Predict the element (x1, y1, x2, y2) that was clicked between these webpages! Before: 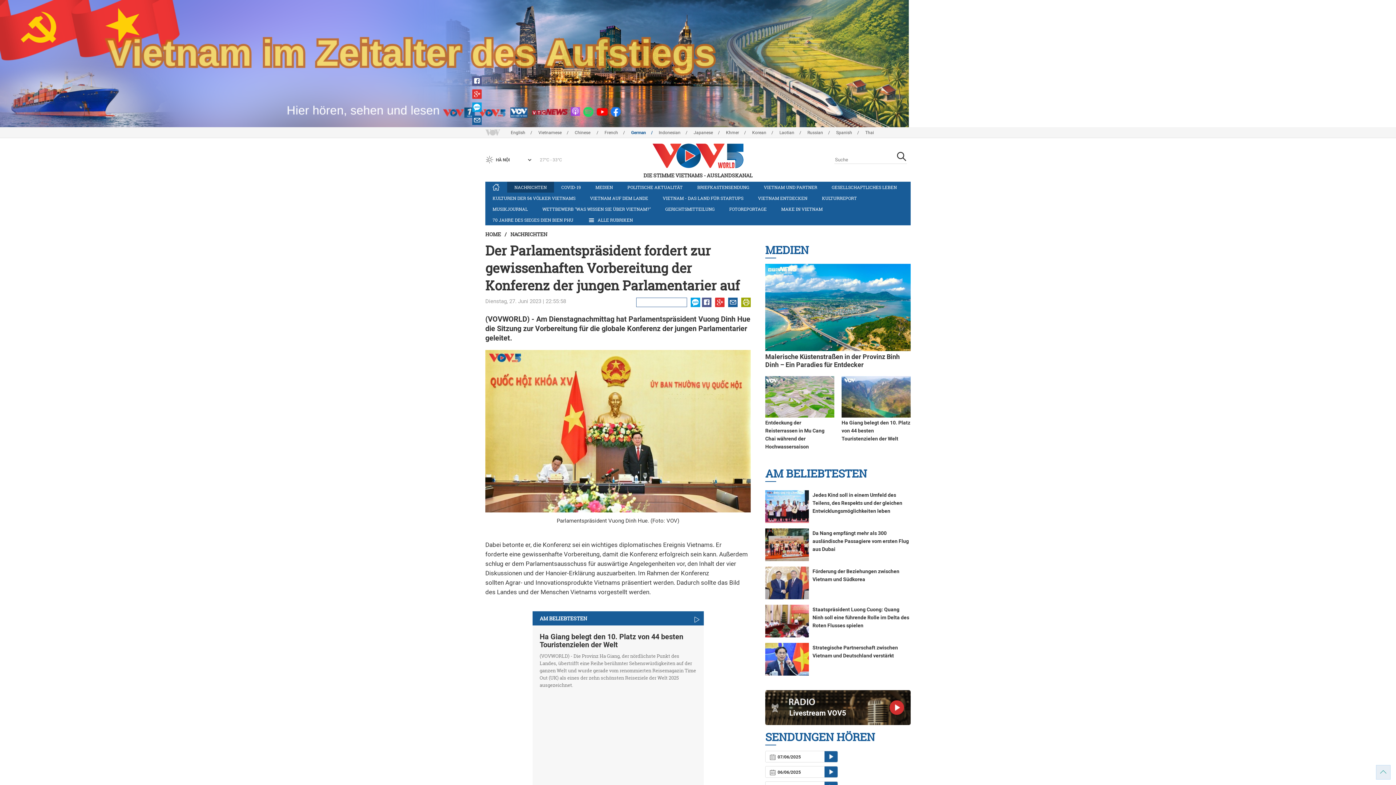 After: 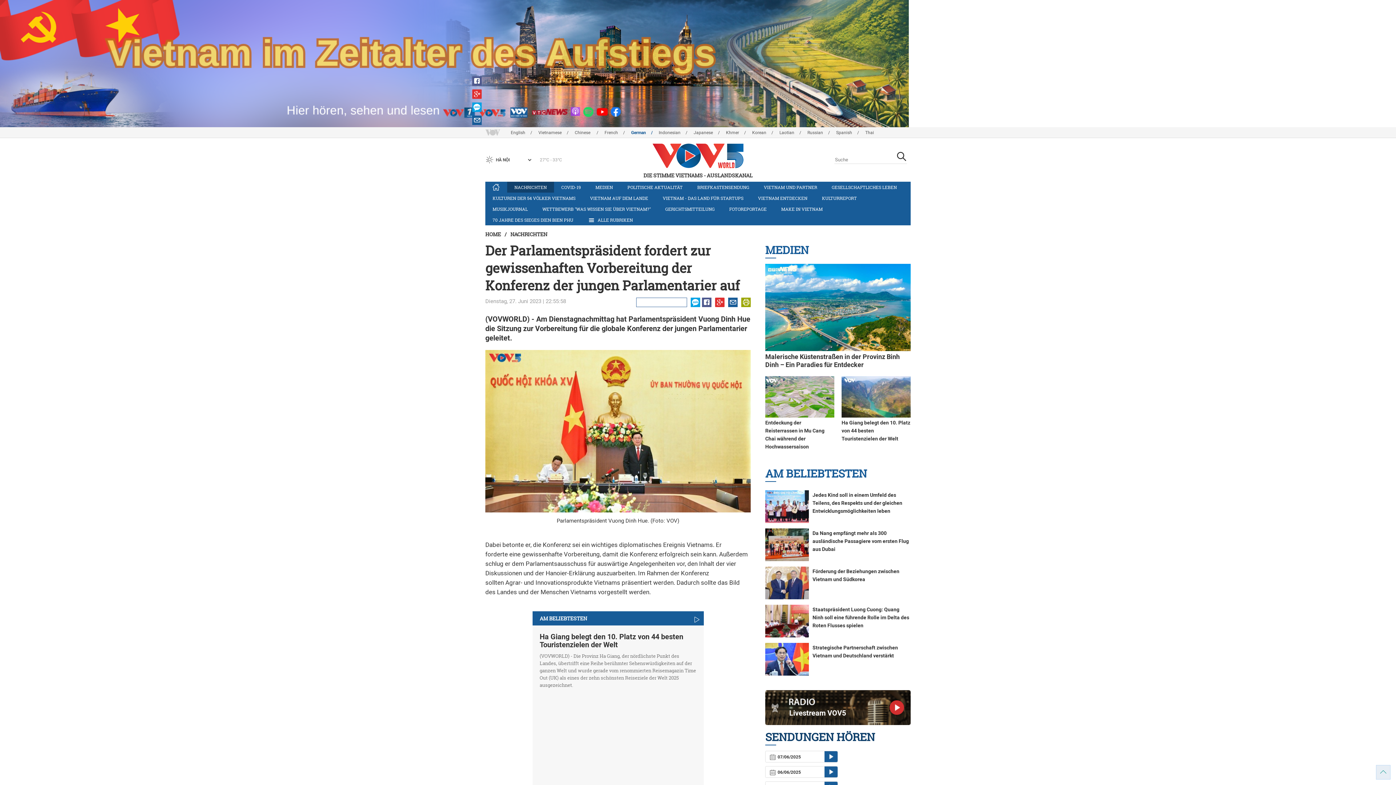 Action: bbox: (765, 729, 910, 745) label: SENDUNGEN HÖREN